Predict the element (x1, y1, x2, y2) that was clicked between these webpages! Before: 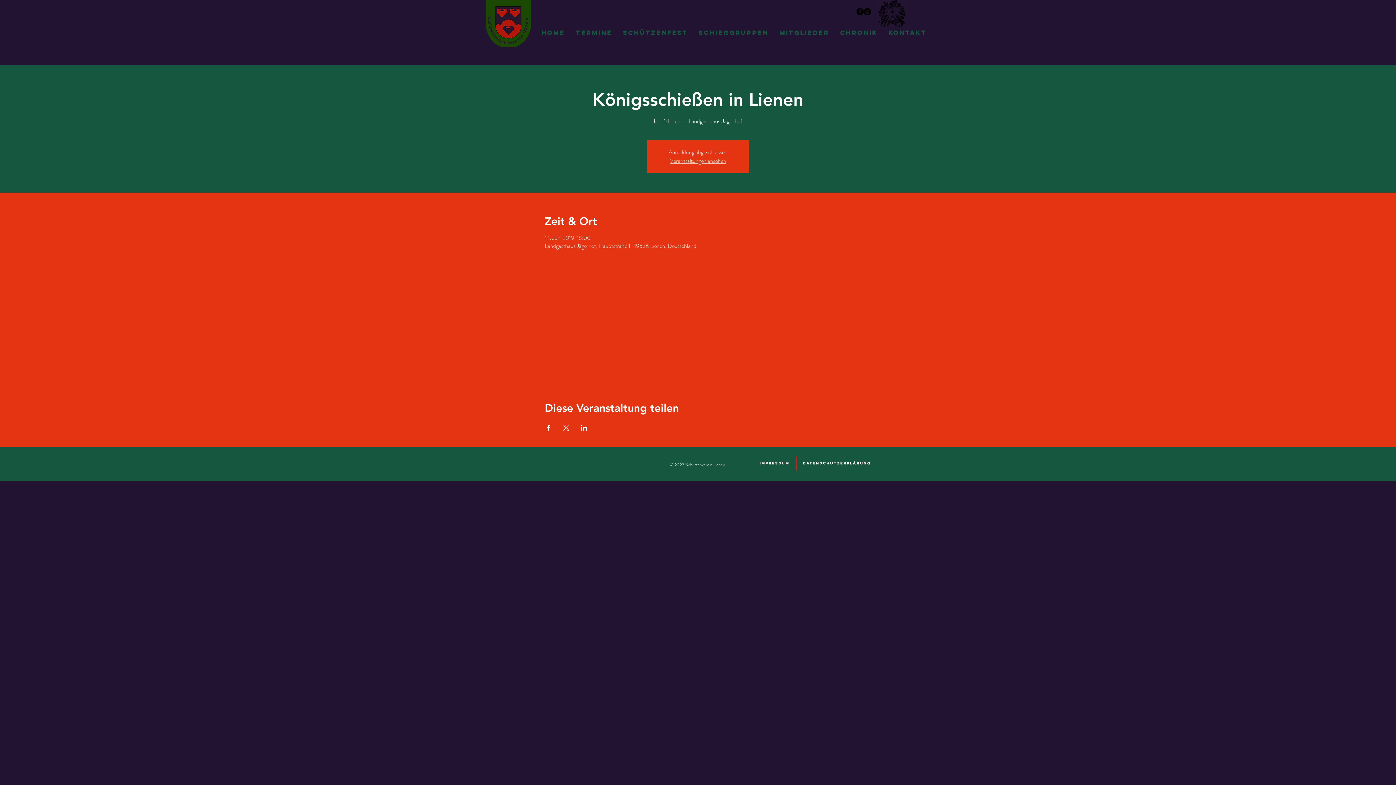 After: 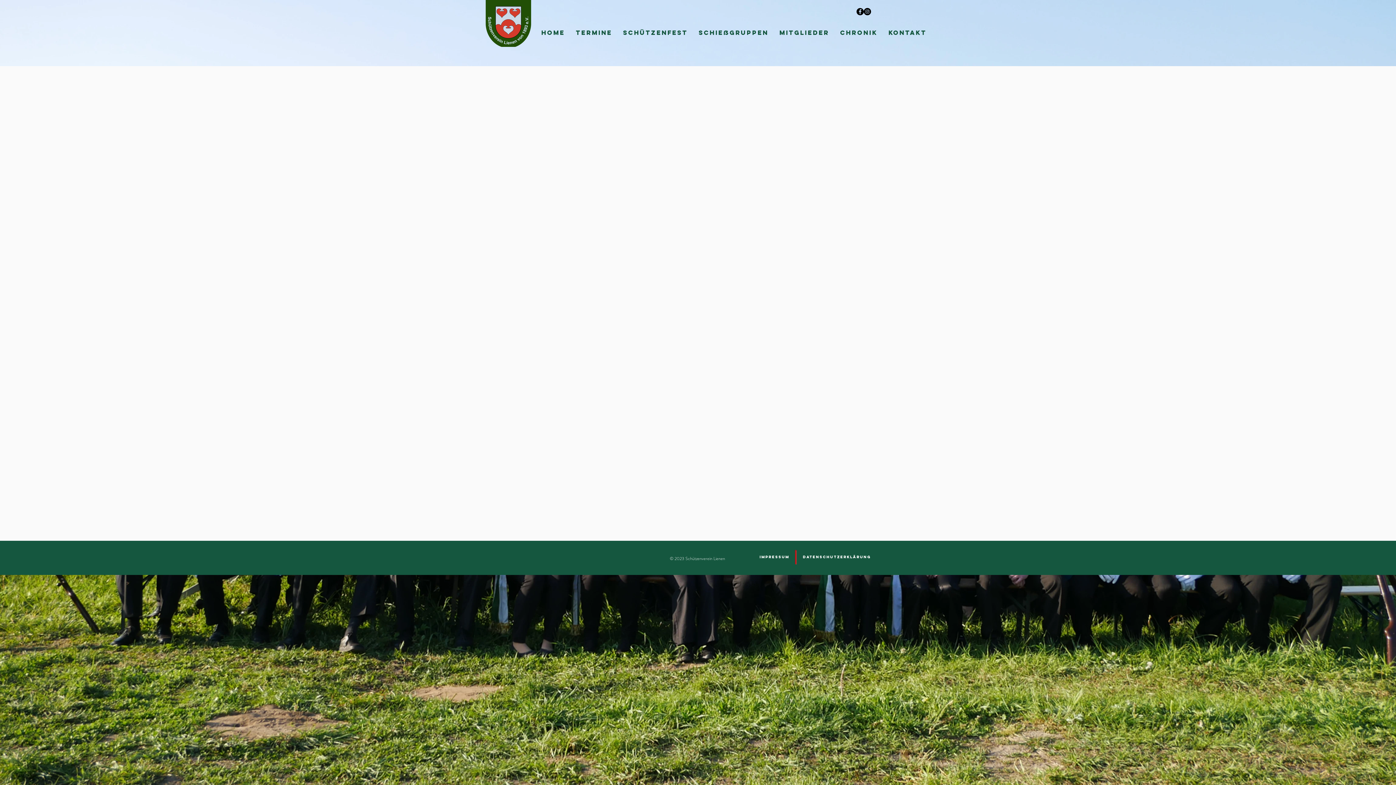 Action: bbox: (742, 456, 806, 470) label: Impressum